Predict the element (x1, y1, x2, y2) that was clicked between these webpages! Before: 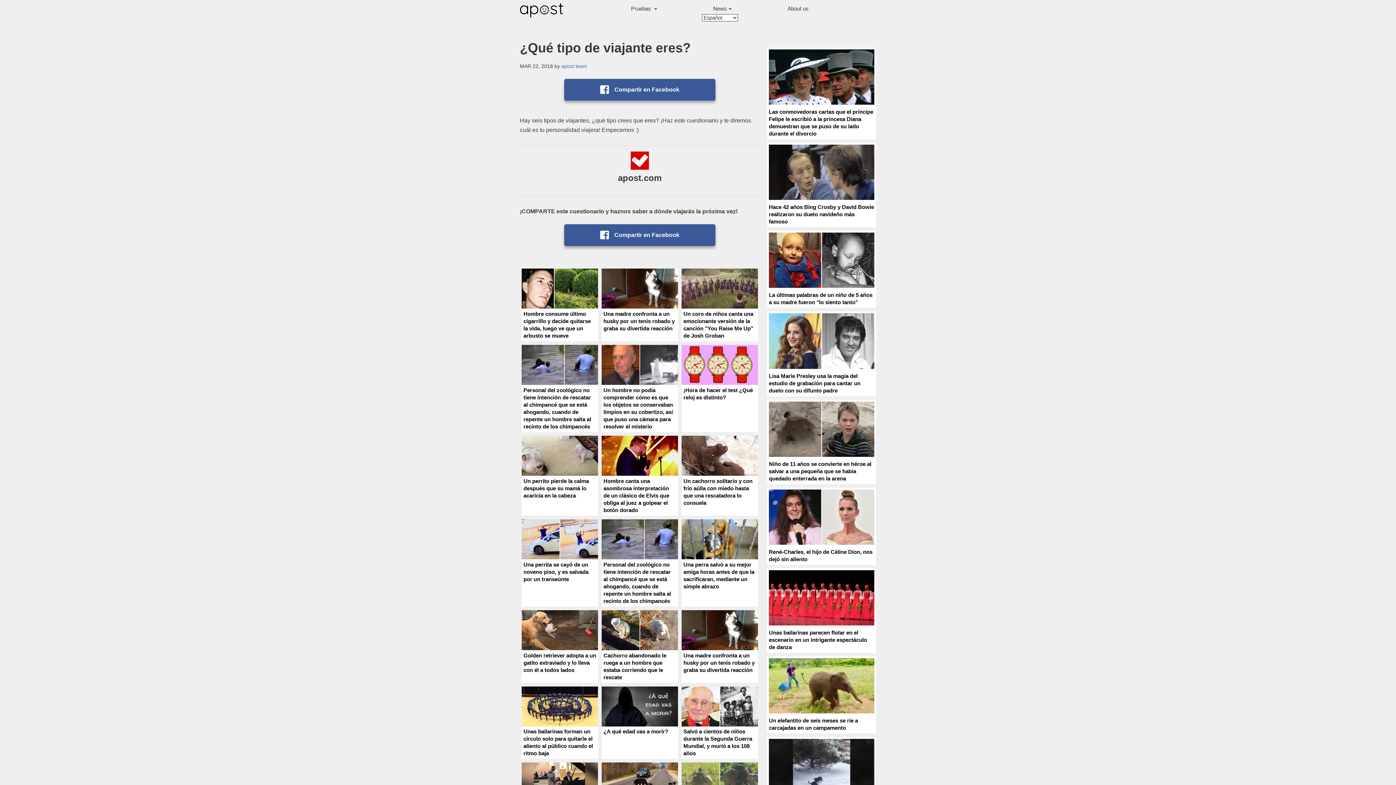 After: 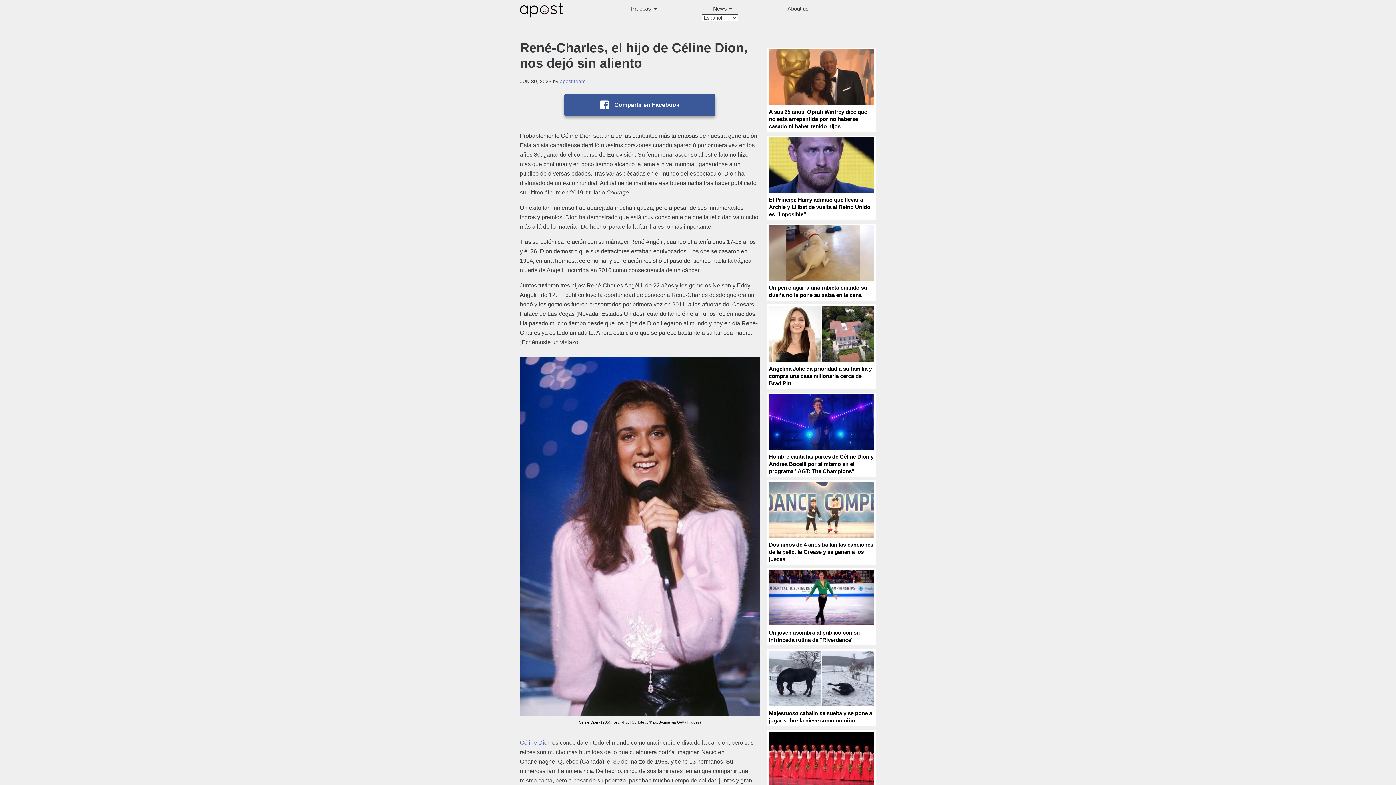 Action: label: LOADING...
René-Charles, el hijo de Céline Dion, nos dejó sin aliento bbox: (769, 489, 874, 562)